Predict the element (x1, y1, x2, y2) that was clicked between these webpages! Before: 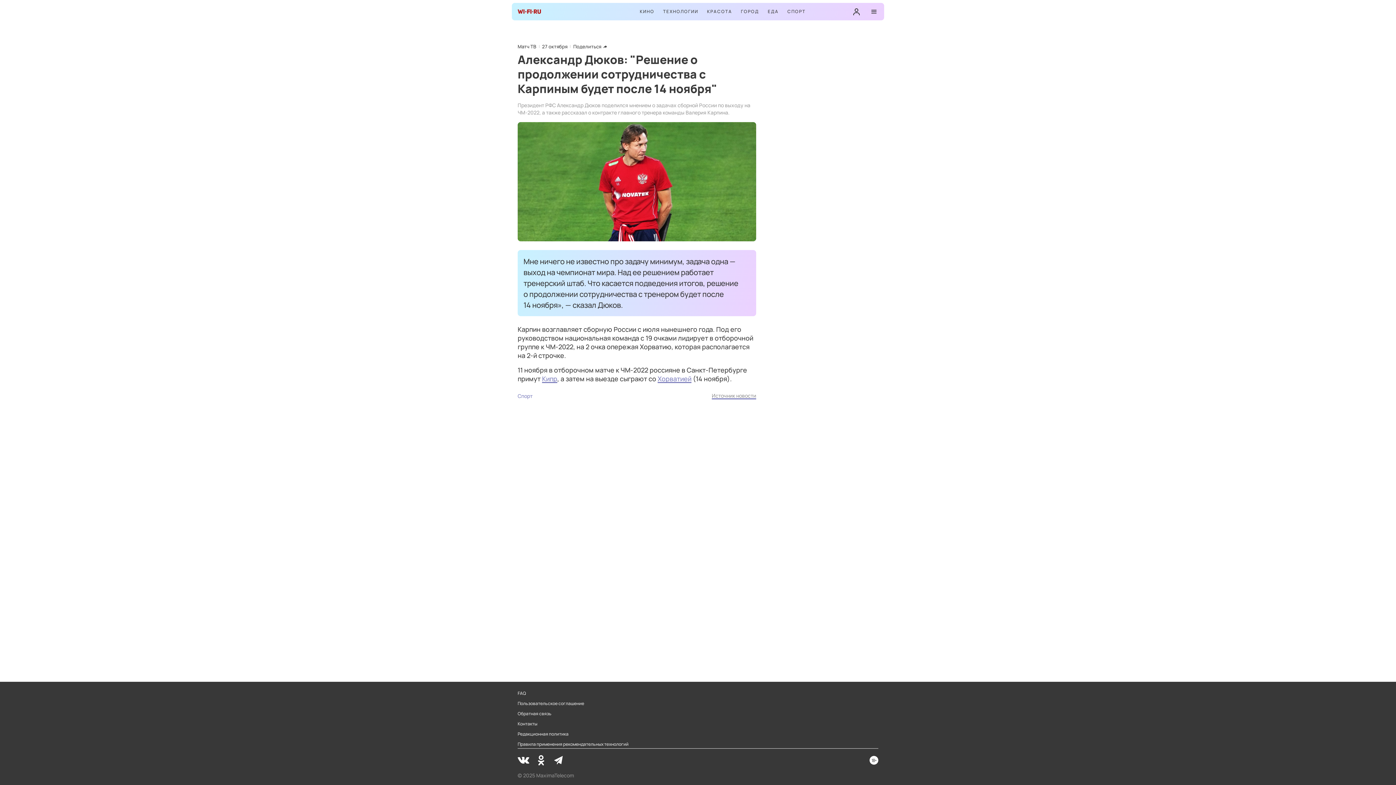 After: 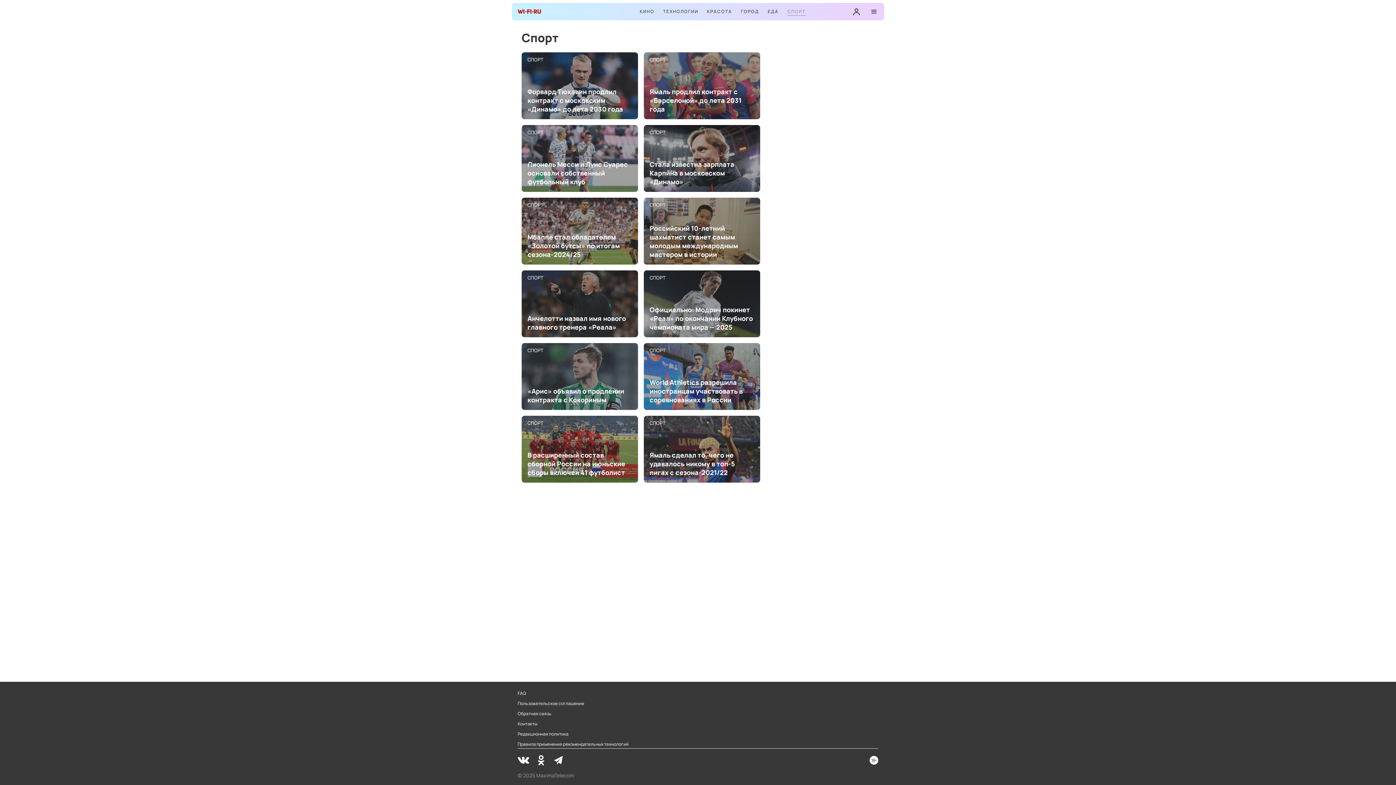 Action: bbox: (787, 8, 805, 15) label: СПОРТ